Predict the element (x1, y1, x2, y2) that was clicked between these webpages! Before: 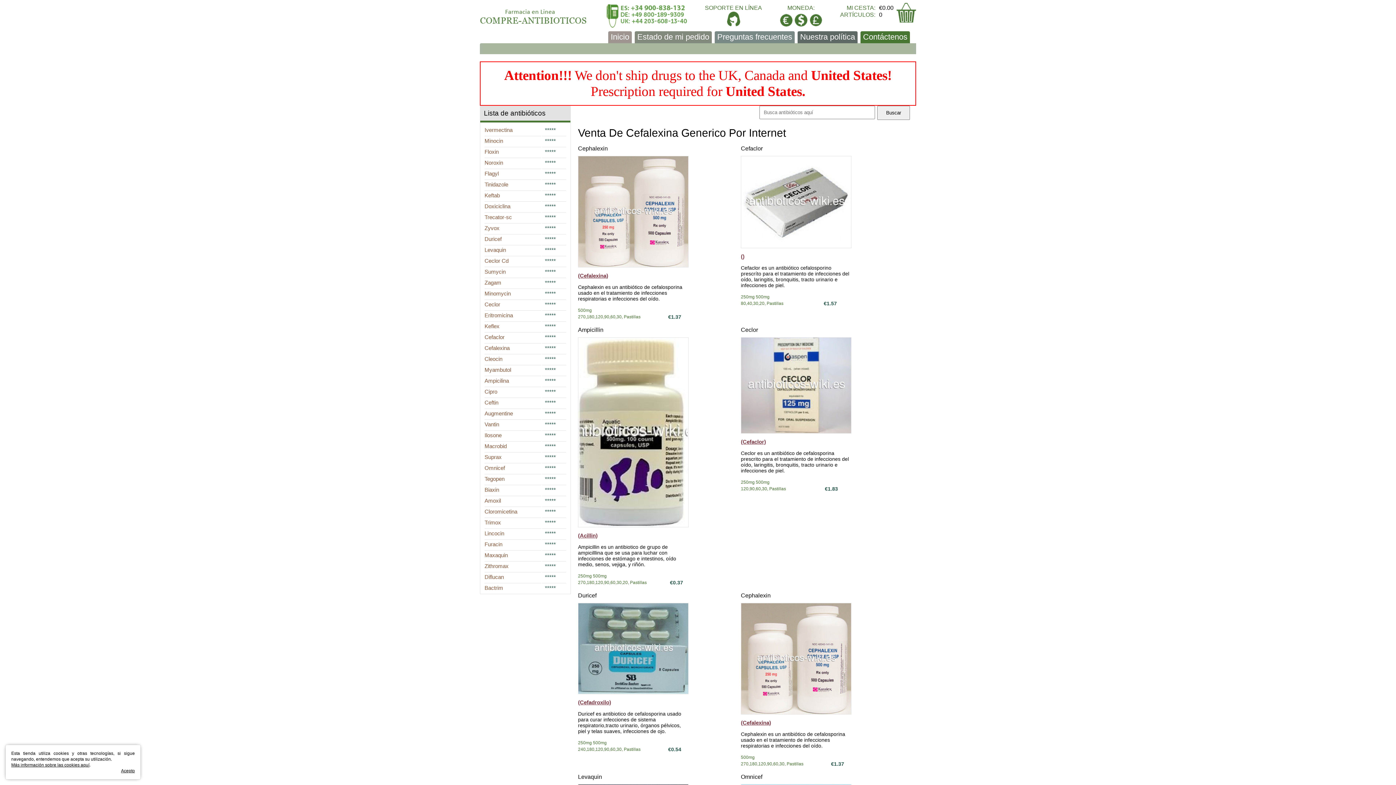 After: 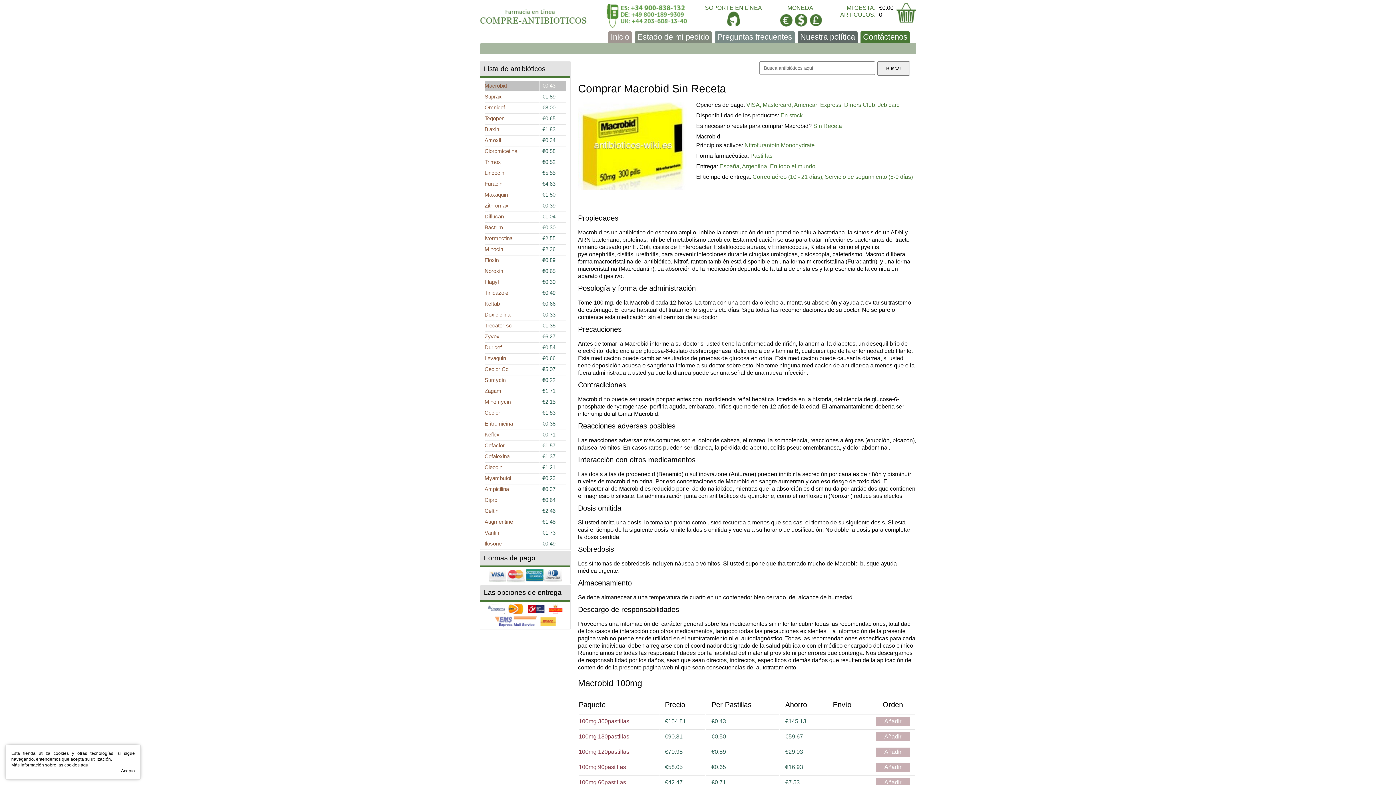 Action: bbox: (484, 443, 506, 449) label: Macrobid